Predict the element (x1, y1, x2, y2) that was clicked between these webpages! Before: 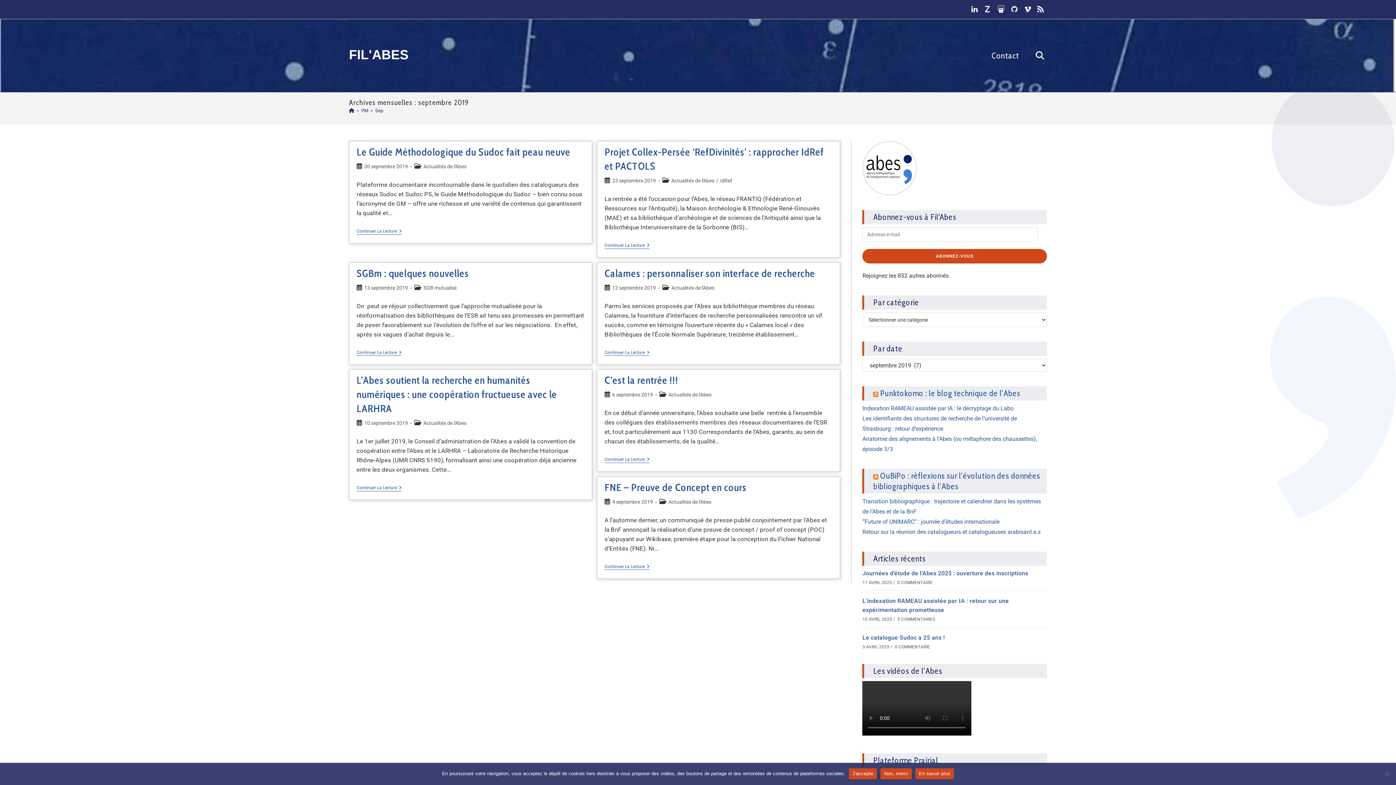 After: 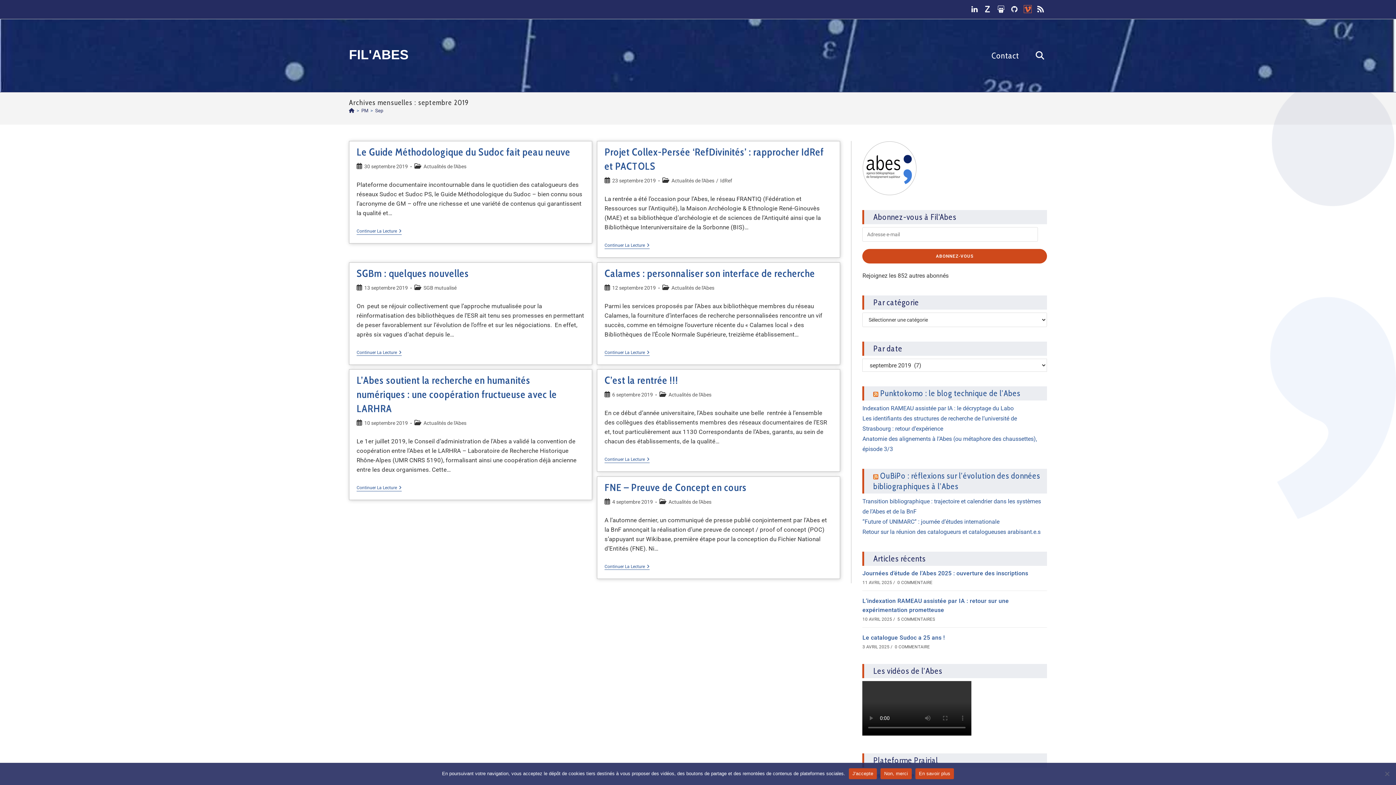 Action: bbox: (1024, 5, 1031, 12)